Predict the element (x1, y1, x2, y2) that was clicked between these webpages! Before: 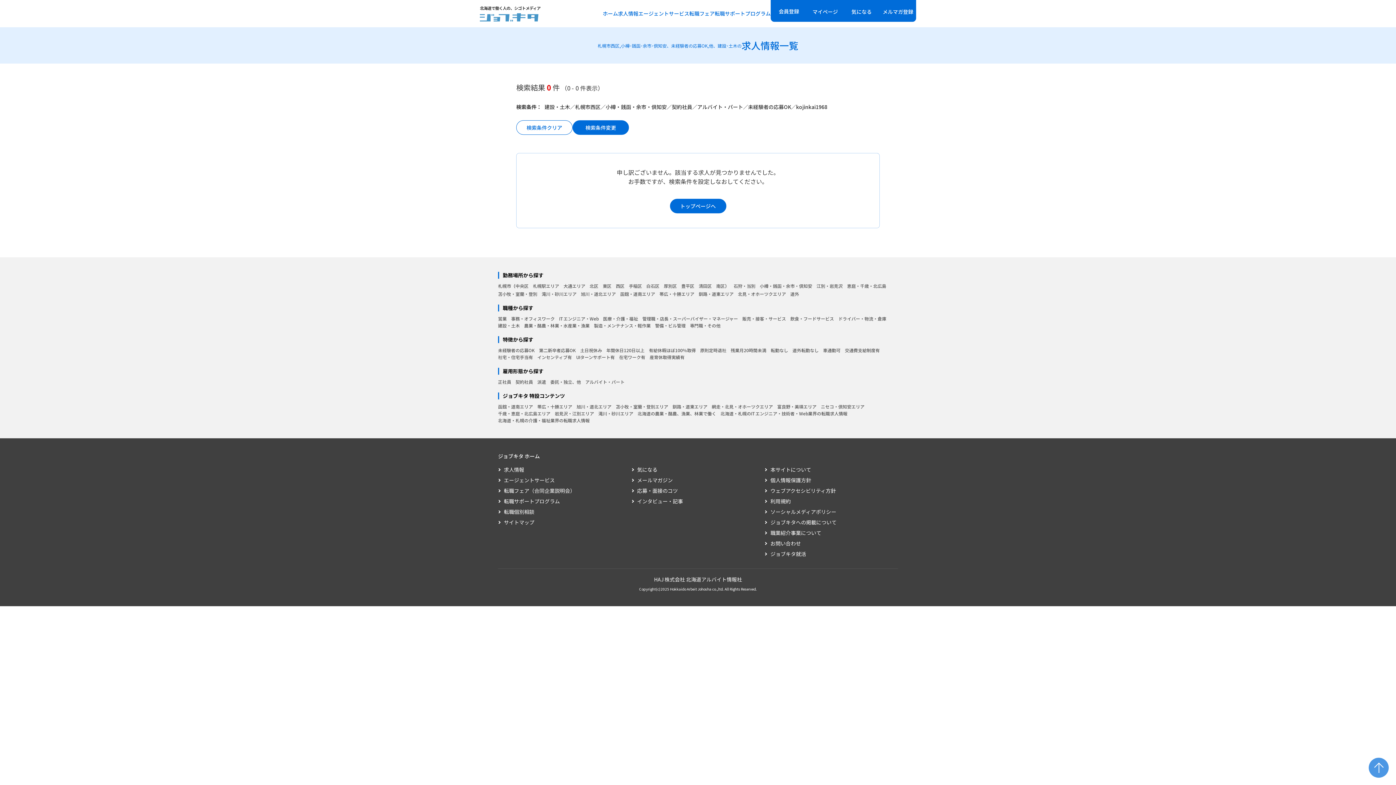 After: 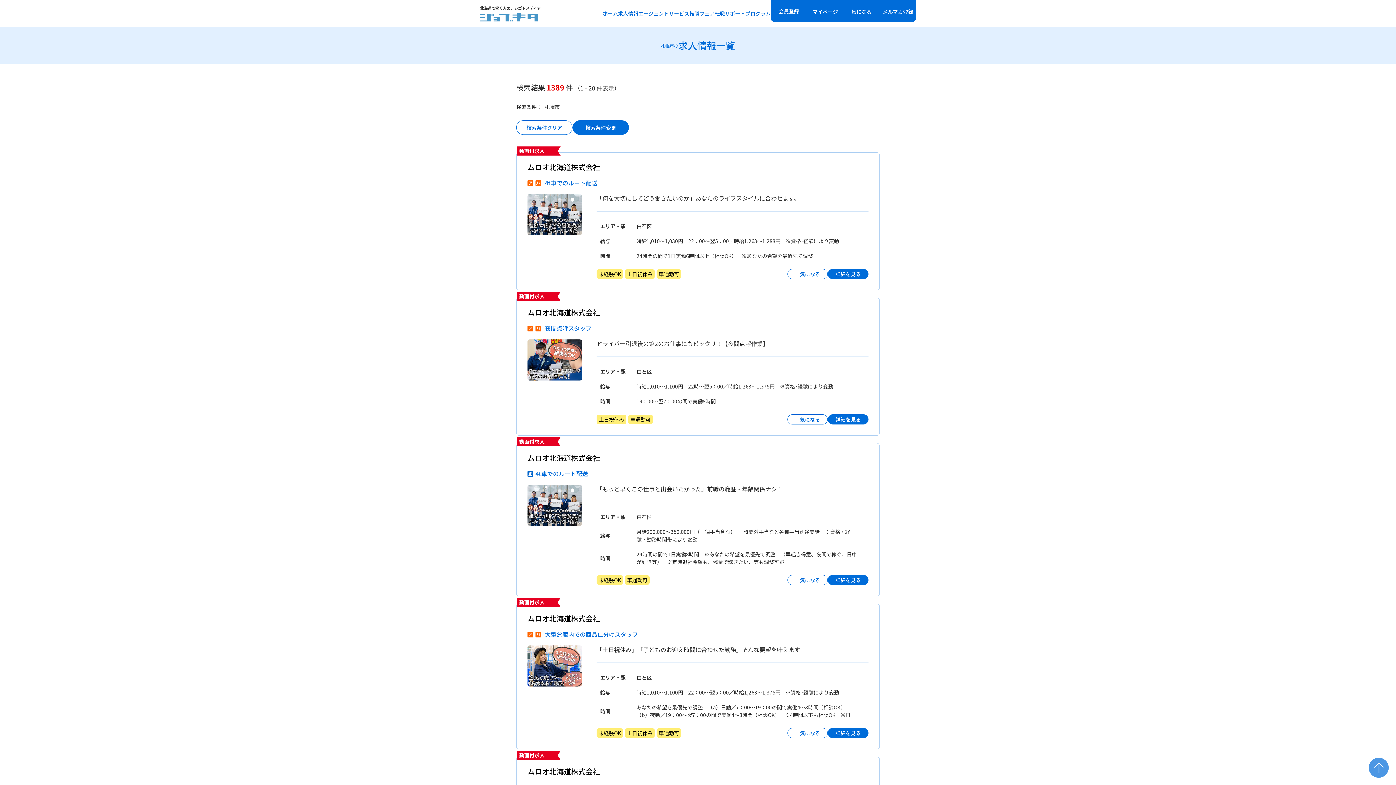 Action: bbox: (498, 282, 511, 289) label: 札幌市